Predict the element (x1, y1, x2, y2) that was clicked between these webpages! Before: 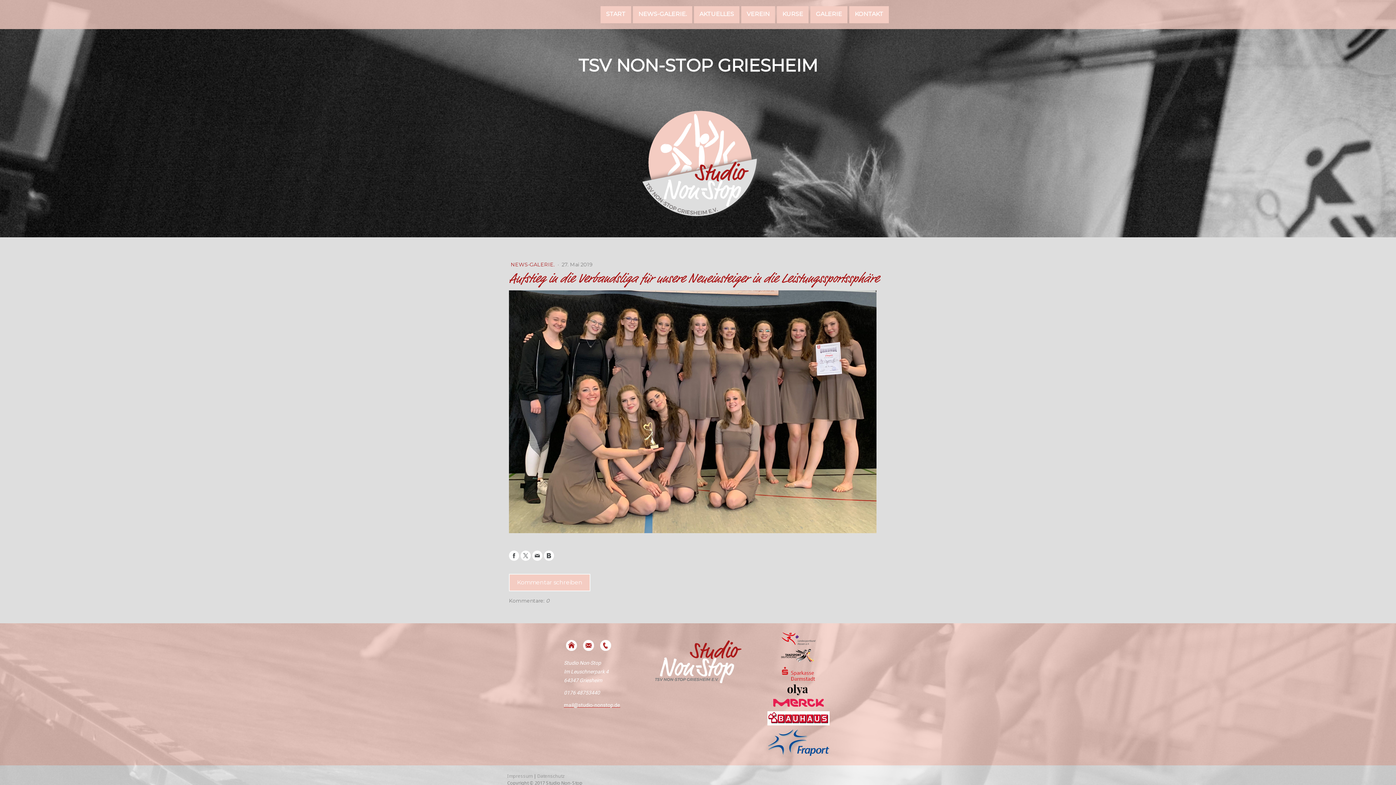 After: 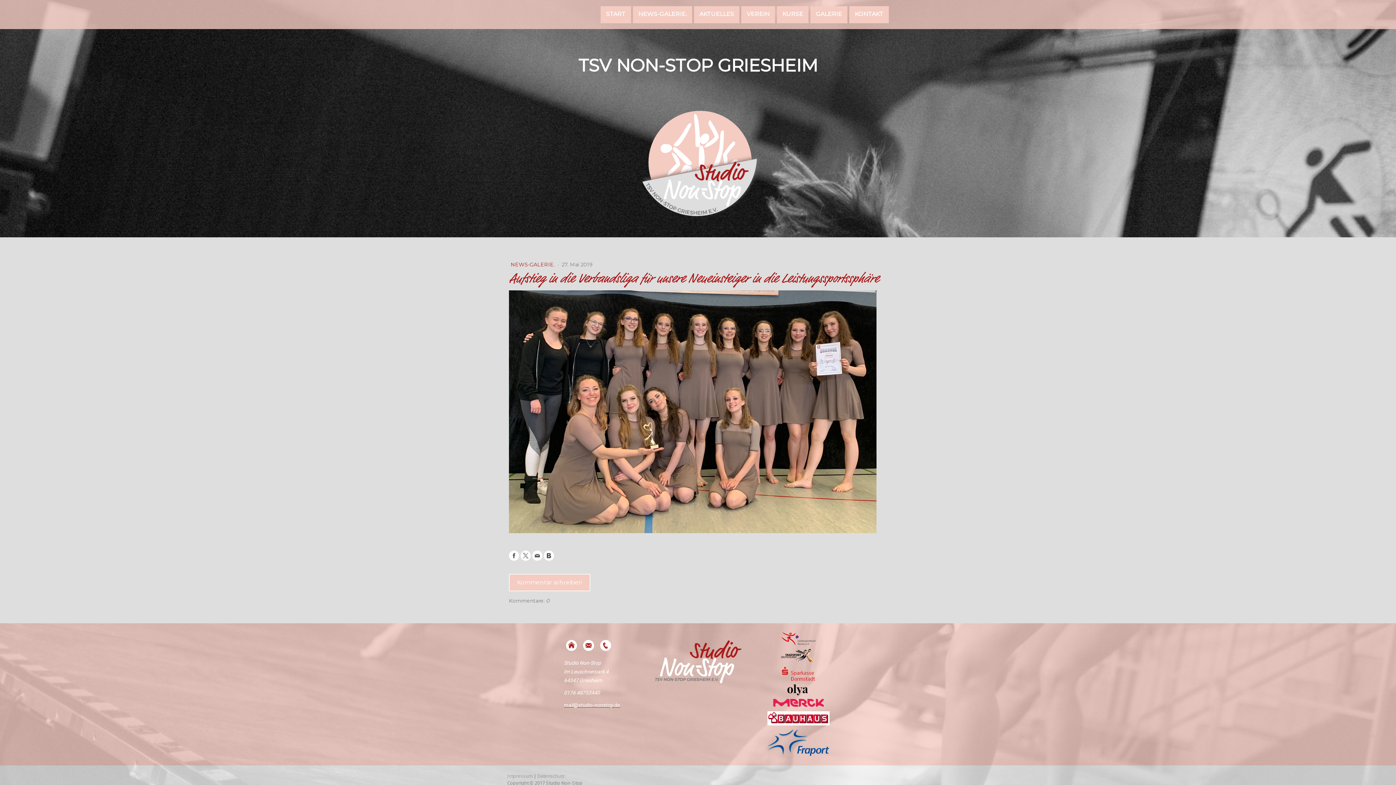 Action: bbox: (520, 550, 530, 561)